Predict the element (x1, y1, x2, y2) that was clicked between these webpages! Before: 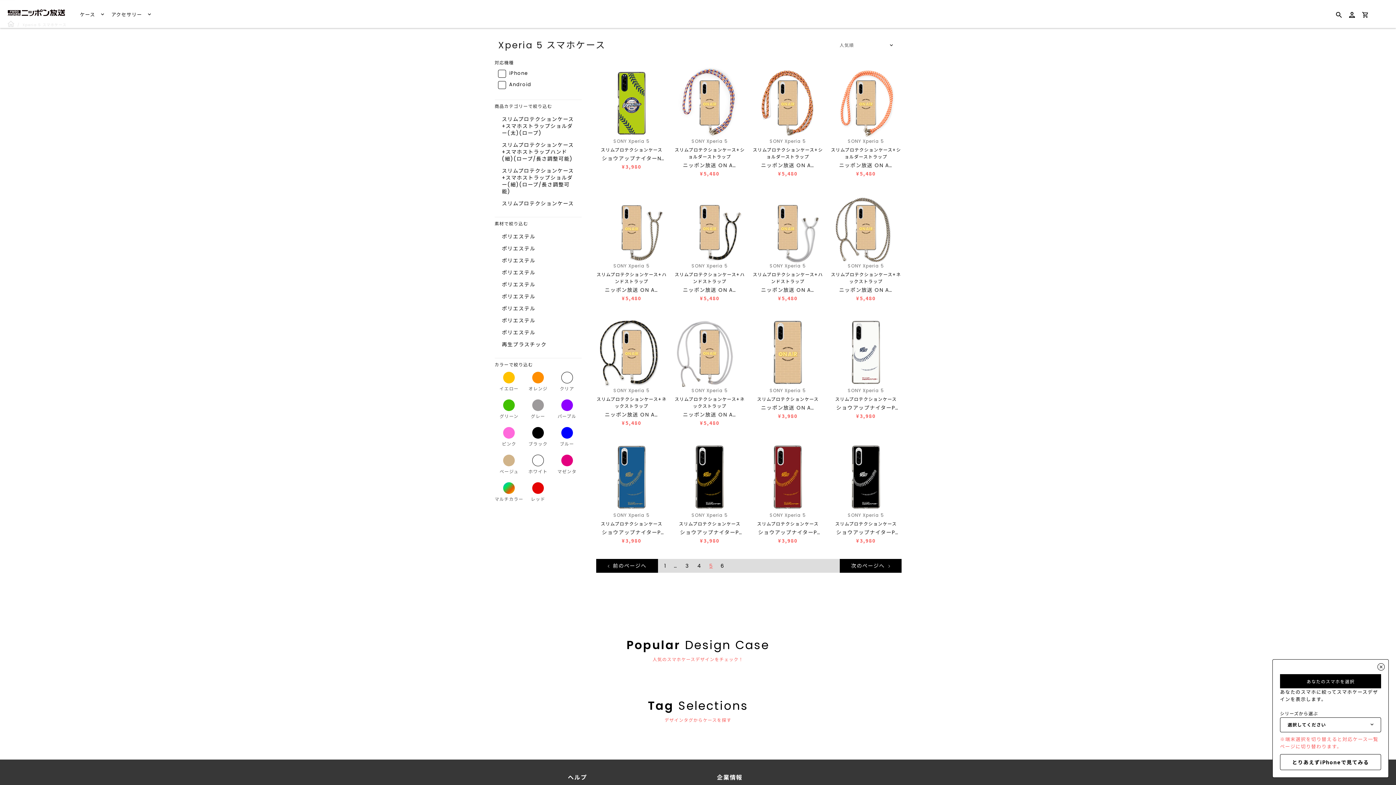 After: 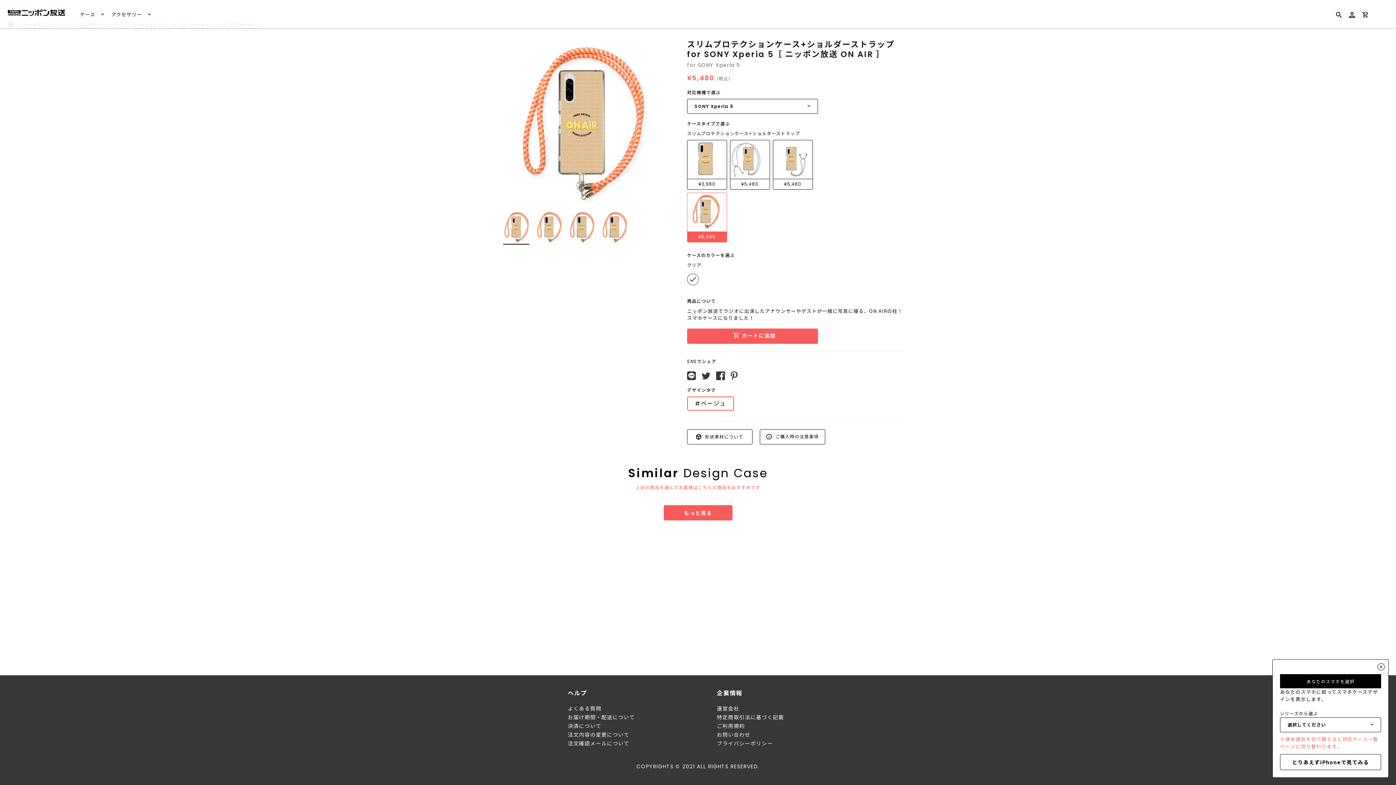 Action: bbox: (830, 67, 901, 137)